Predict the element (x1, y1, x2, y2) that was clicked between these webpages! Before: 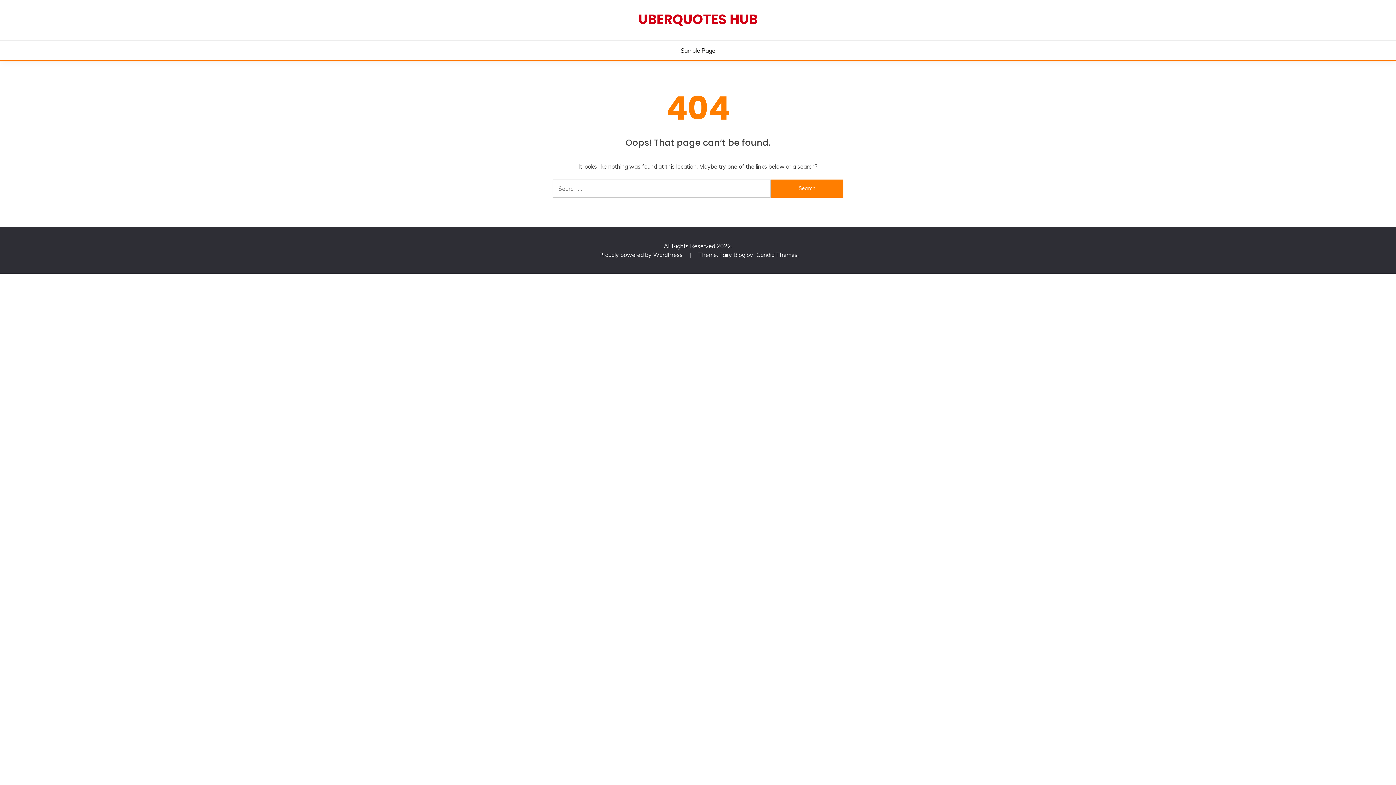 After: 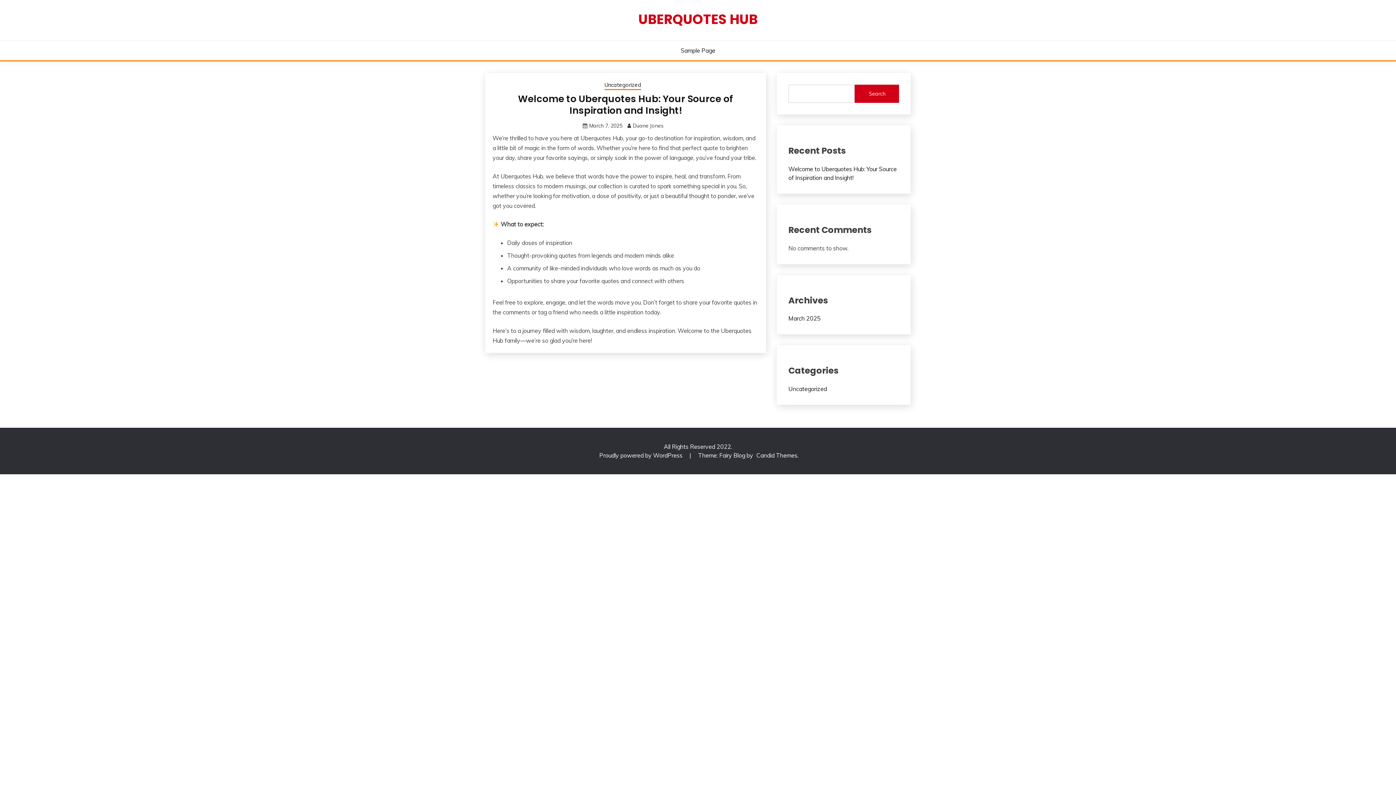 Action: label: UBERQUOTES HUB bbox: (638, 9, 757, 28)